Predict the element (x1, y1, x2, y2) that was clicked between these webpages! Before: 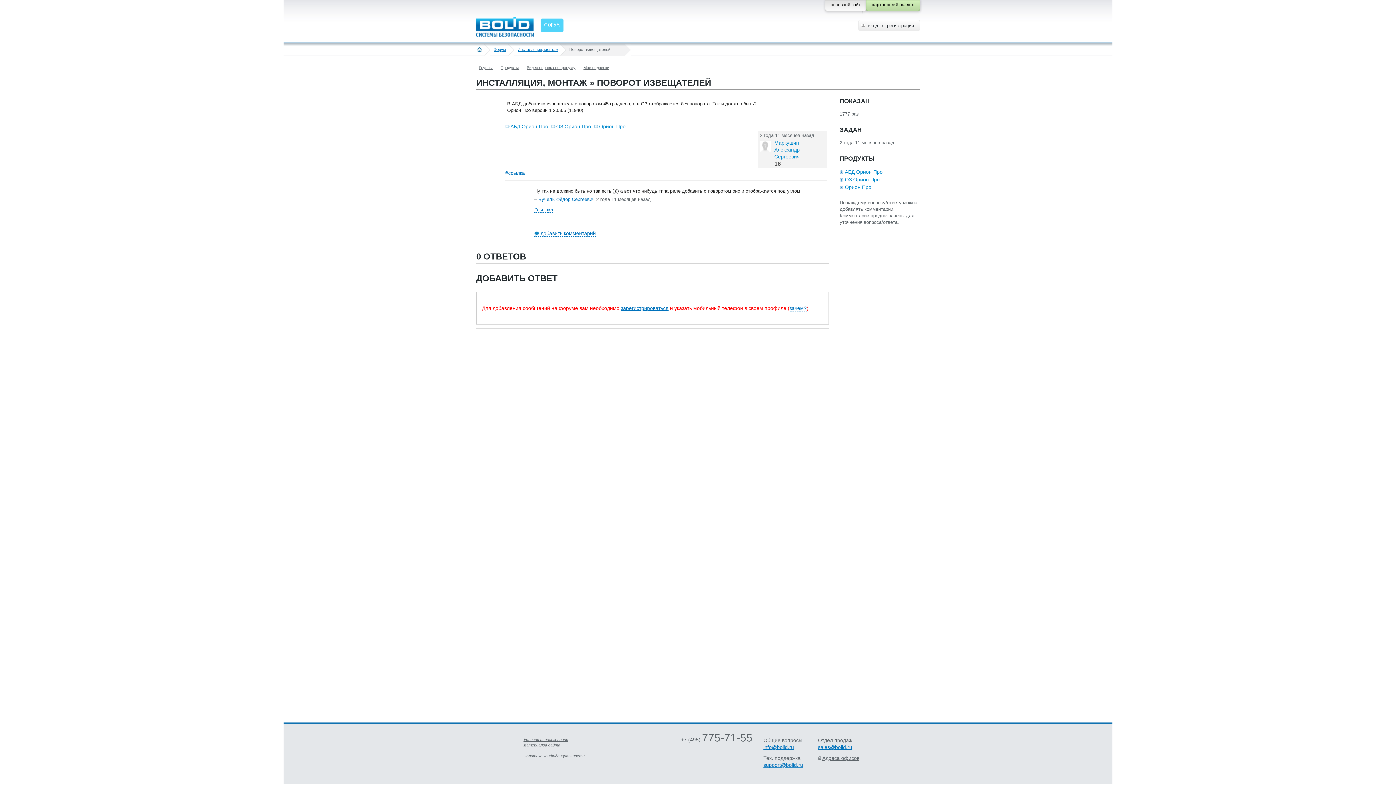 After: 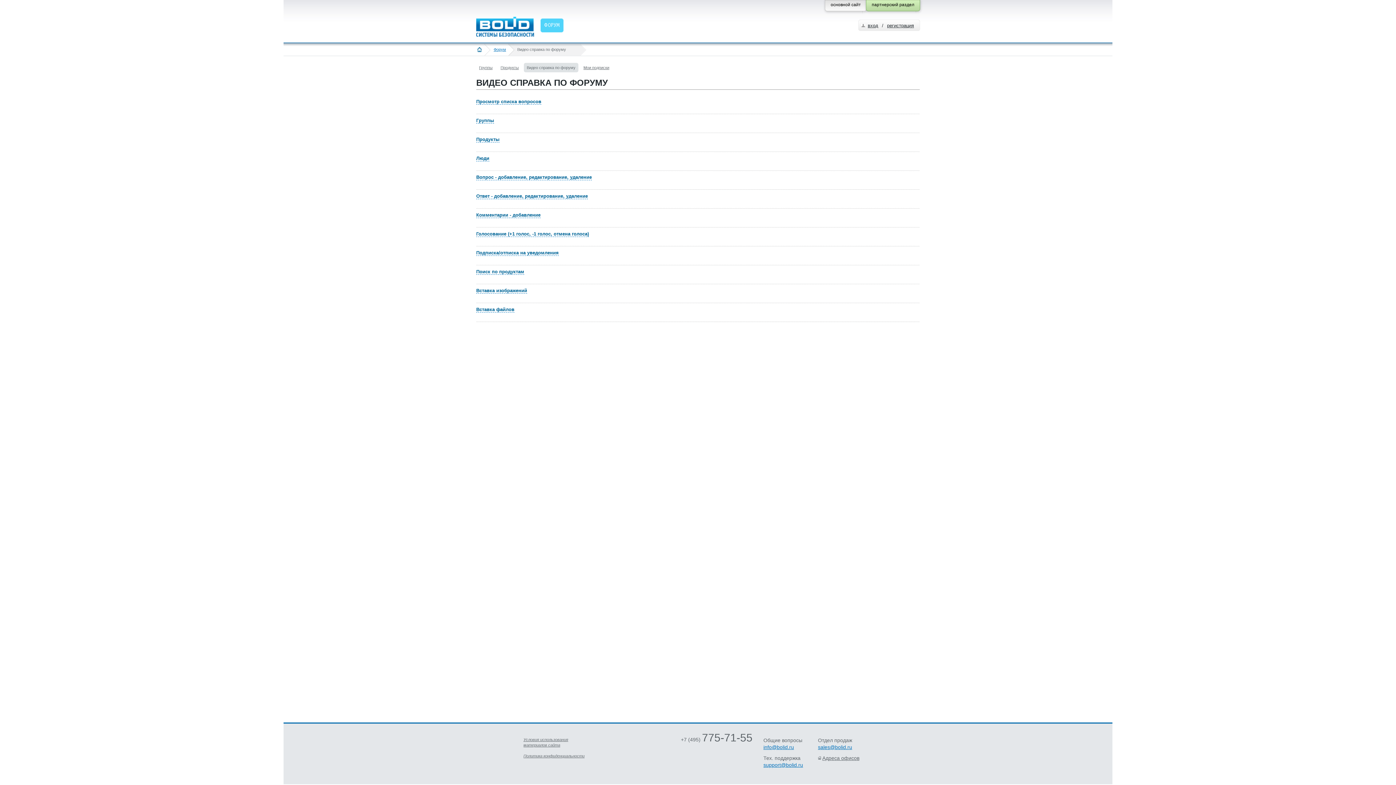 Action: label: Видео справка по форуму bbox: (524, 62, 578, 72)